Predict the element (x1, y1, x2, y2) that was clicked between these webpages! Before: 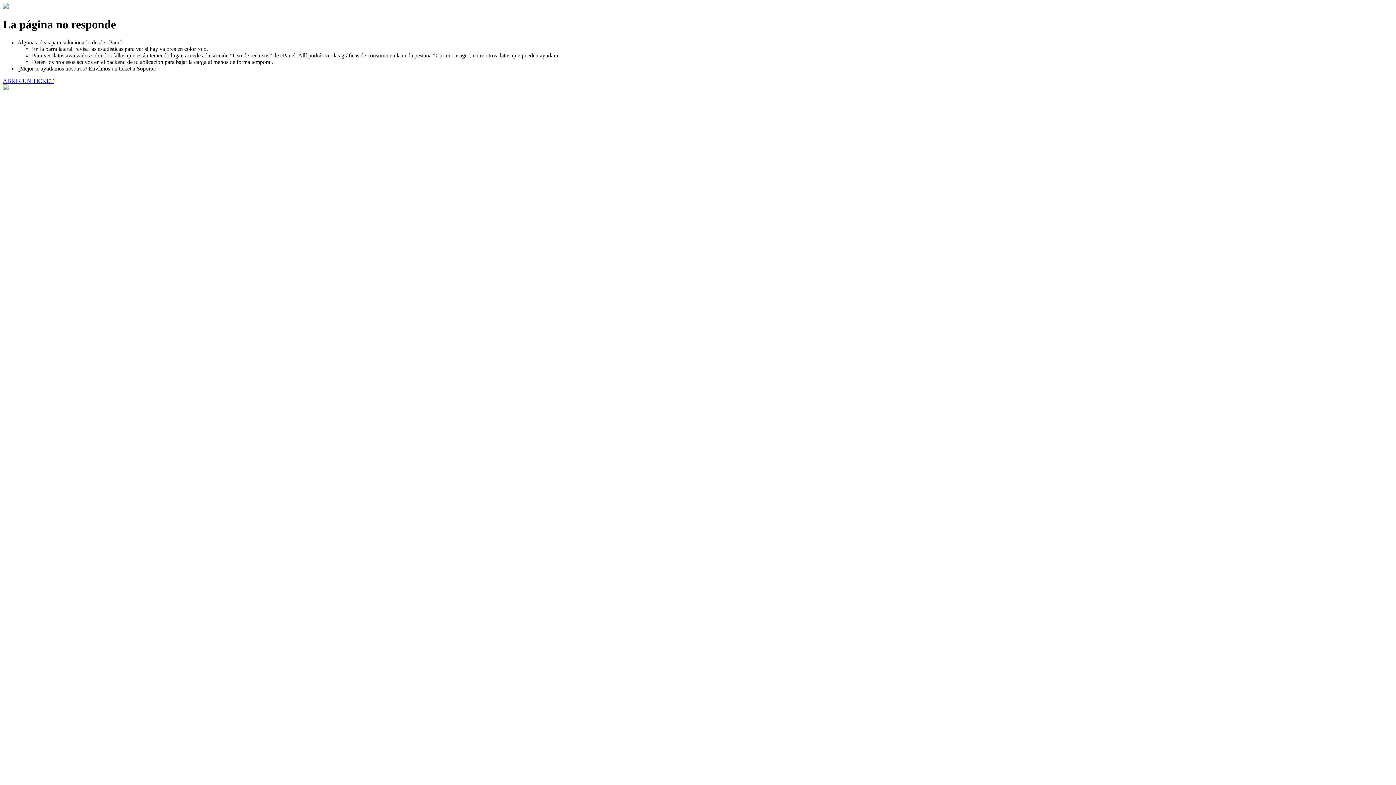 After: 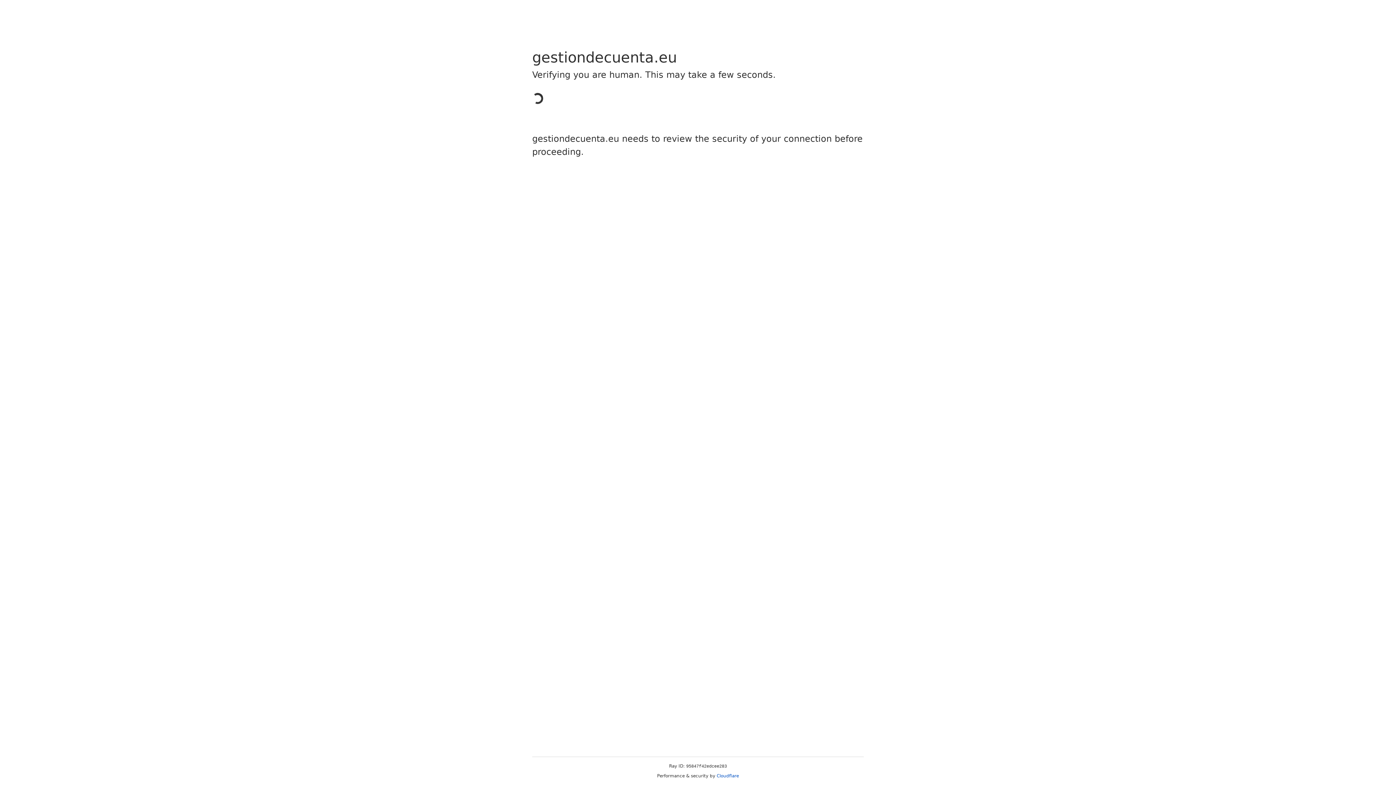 Action: label: ABRIR UN TICKET bbox: (2, 77, 53, 83)